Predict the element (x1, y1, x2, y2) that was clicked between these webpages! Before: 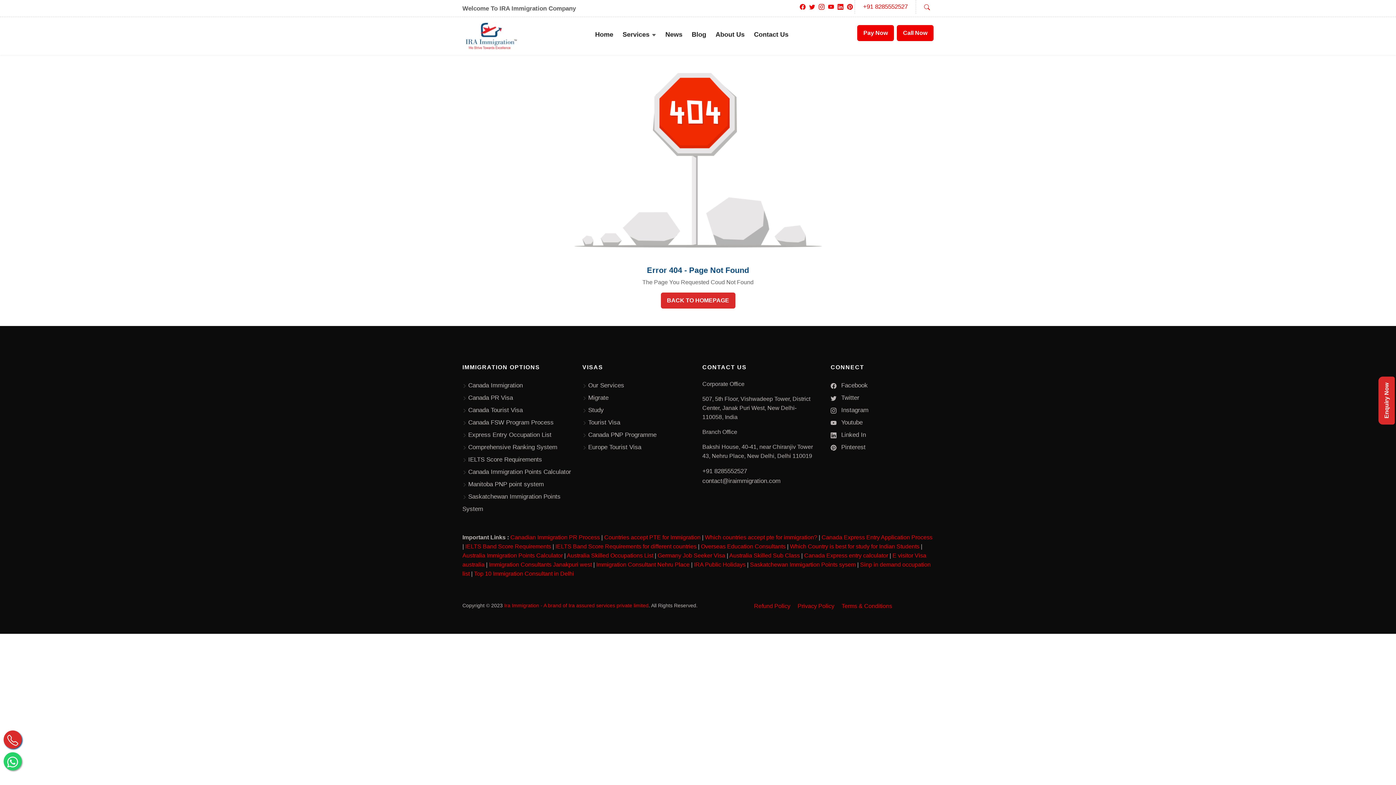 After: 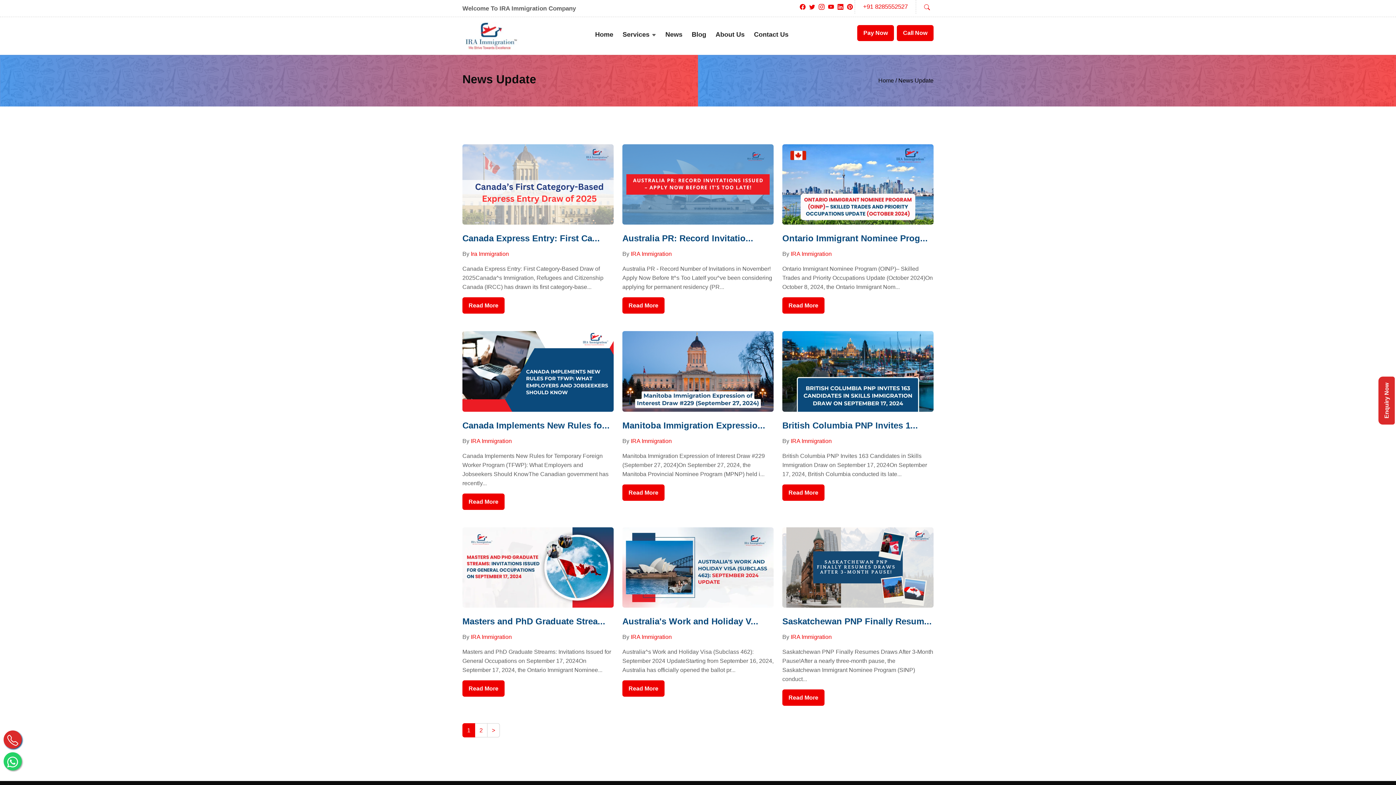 Action: bbox: (660, 24, 687, 44) label: News